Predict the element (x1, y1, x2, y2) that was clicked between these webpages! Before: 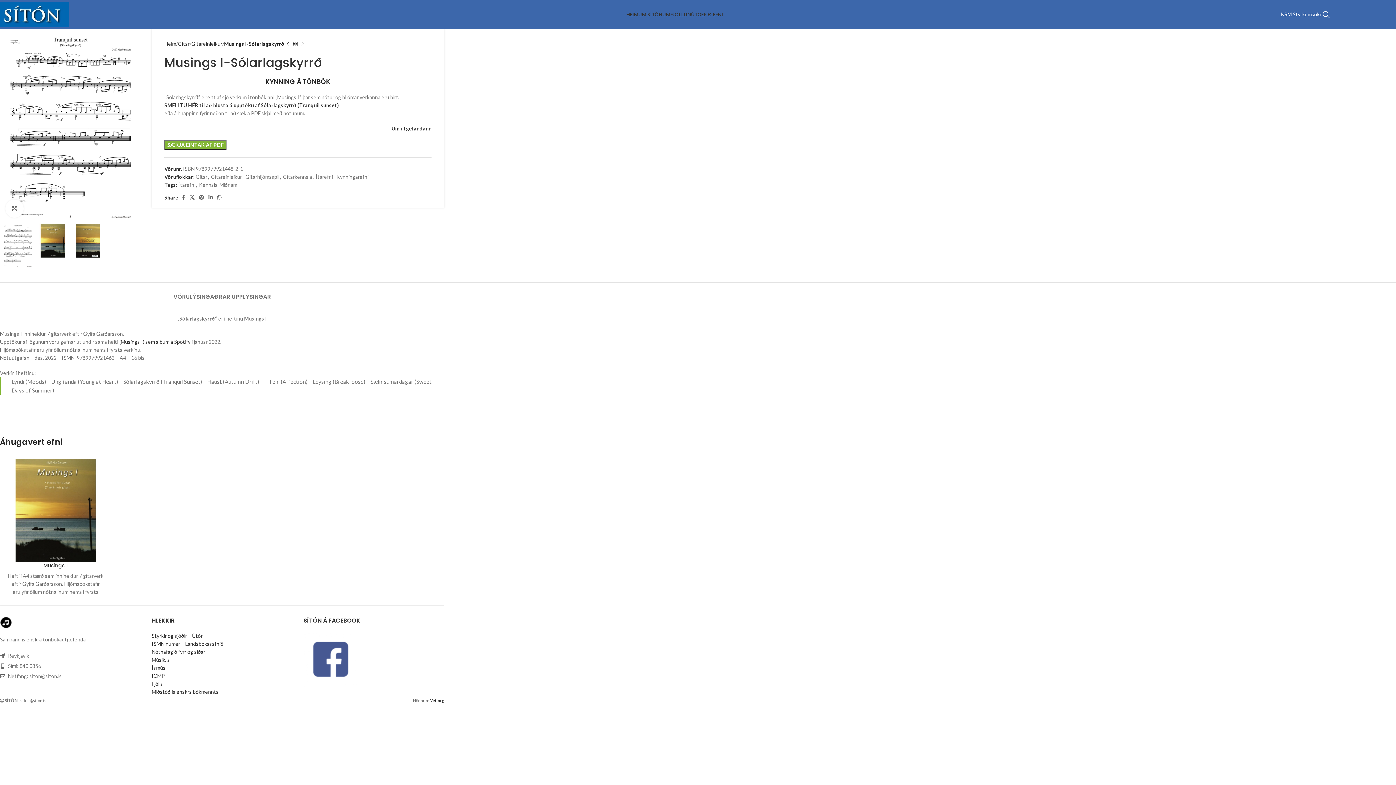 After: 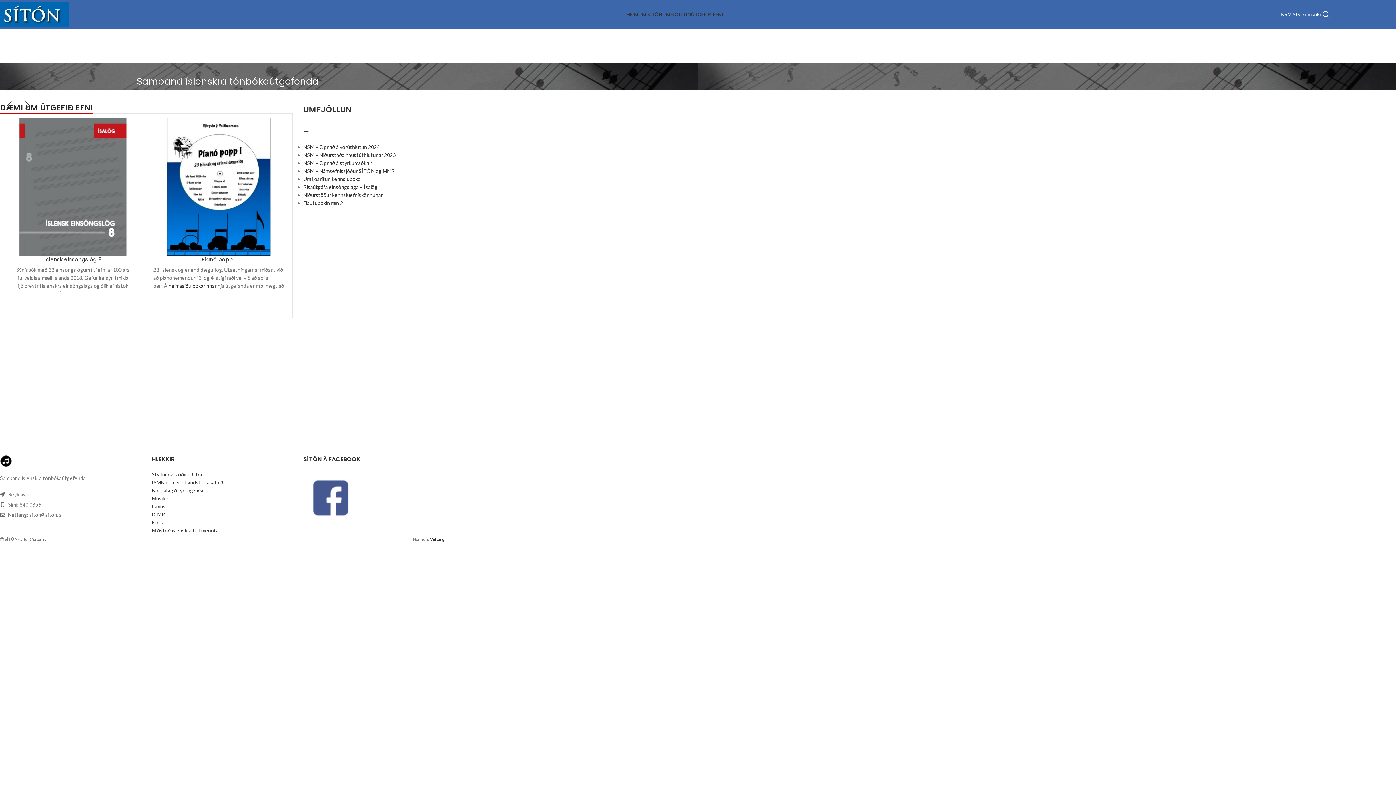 Action: label: Site logo bbox: (-3, 10, 68, 16)